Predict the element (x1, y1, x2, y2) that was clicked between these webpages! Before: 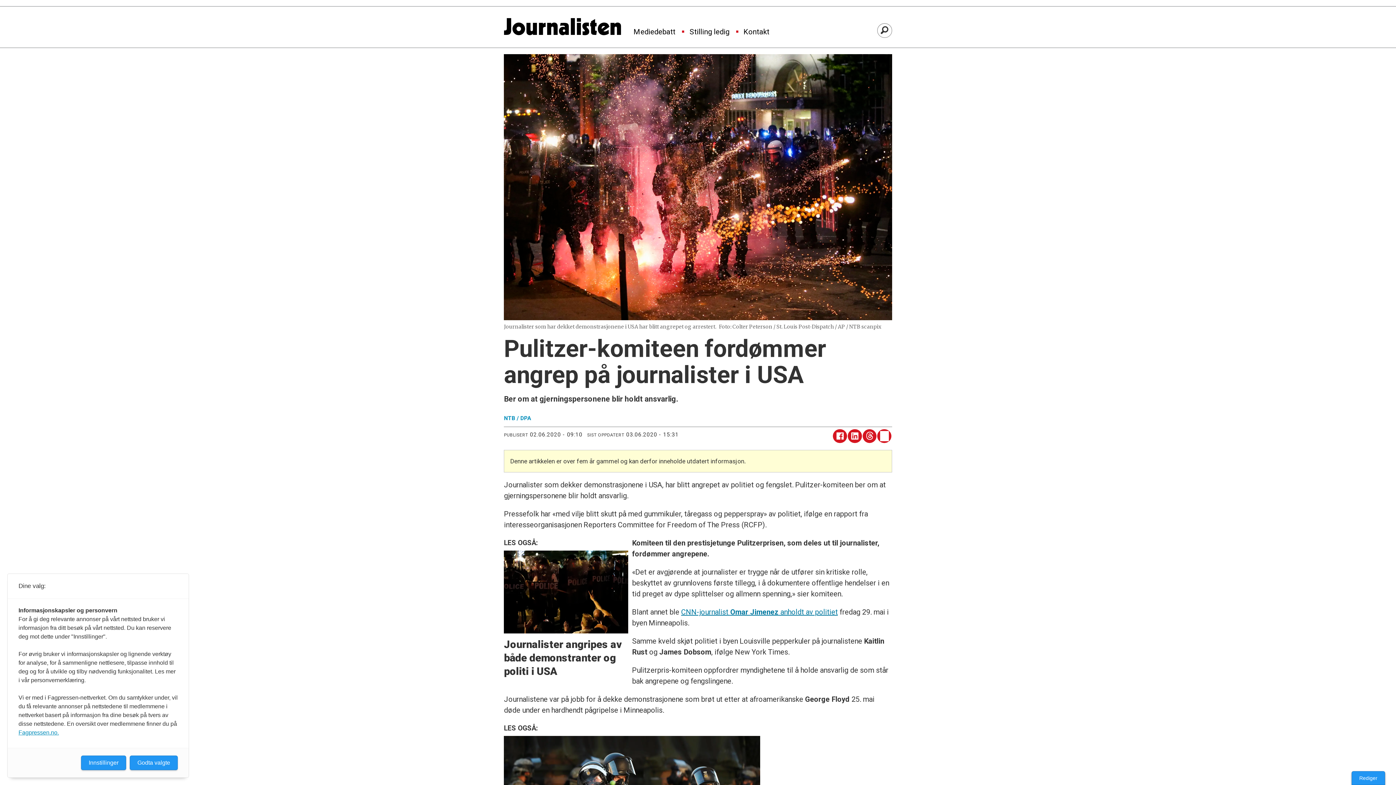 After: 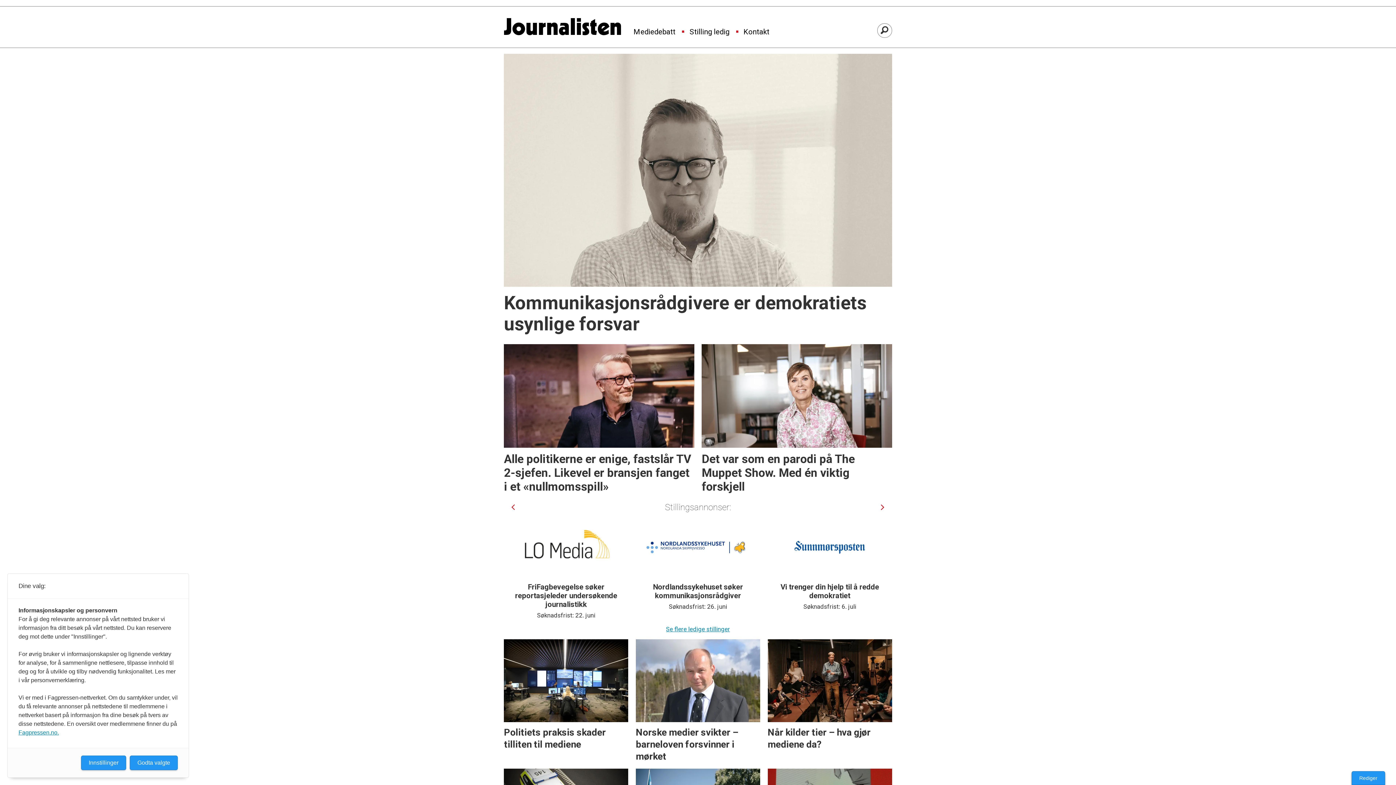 Action: label: Mediedebatt bbox: (629, 19, 684, 40)